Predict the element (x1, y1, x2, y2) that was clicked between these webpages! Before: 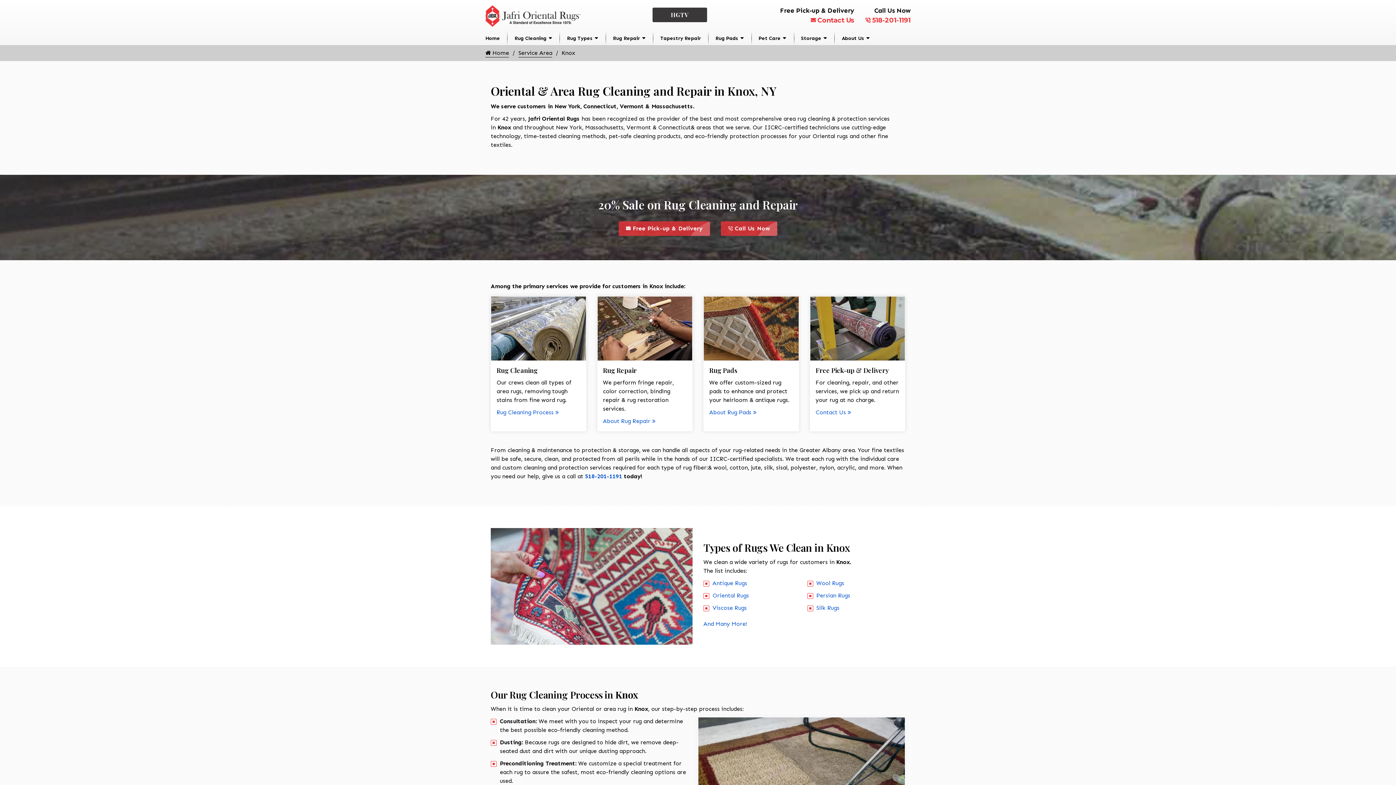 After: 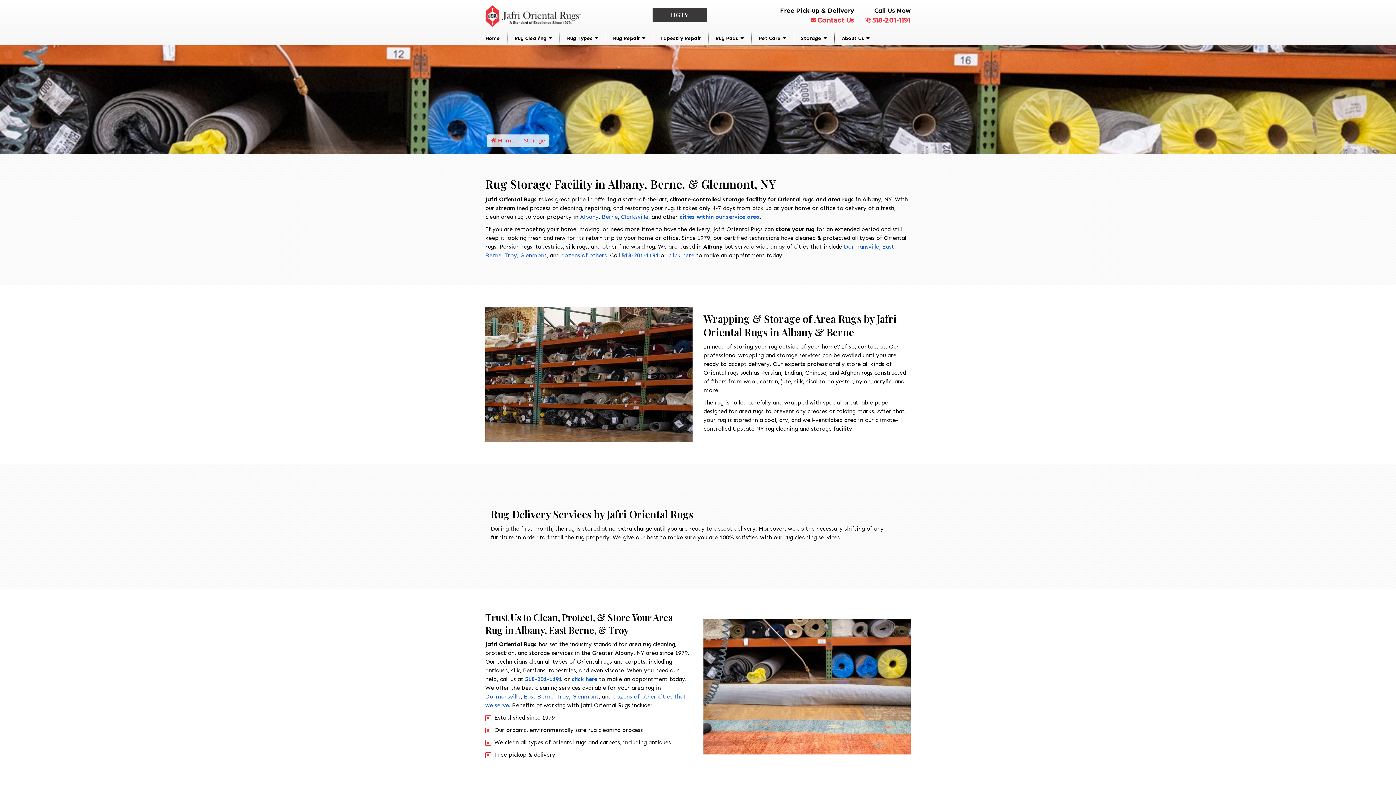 Action: label: Storage bbox: (801, 31, 827, 44)